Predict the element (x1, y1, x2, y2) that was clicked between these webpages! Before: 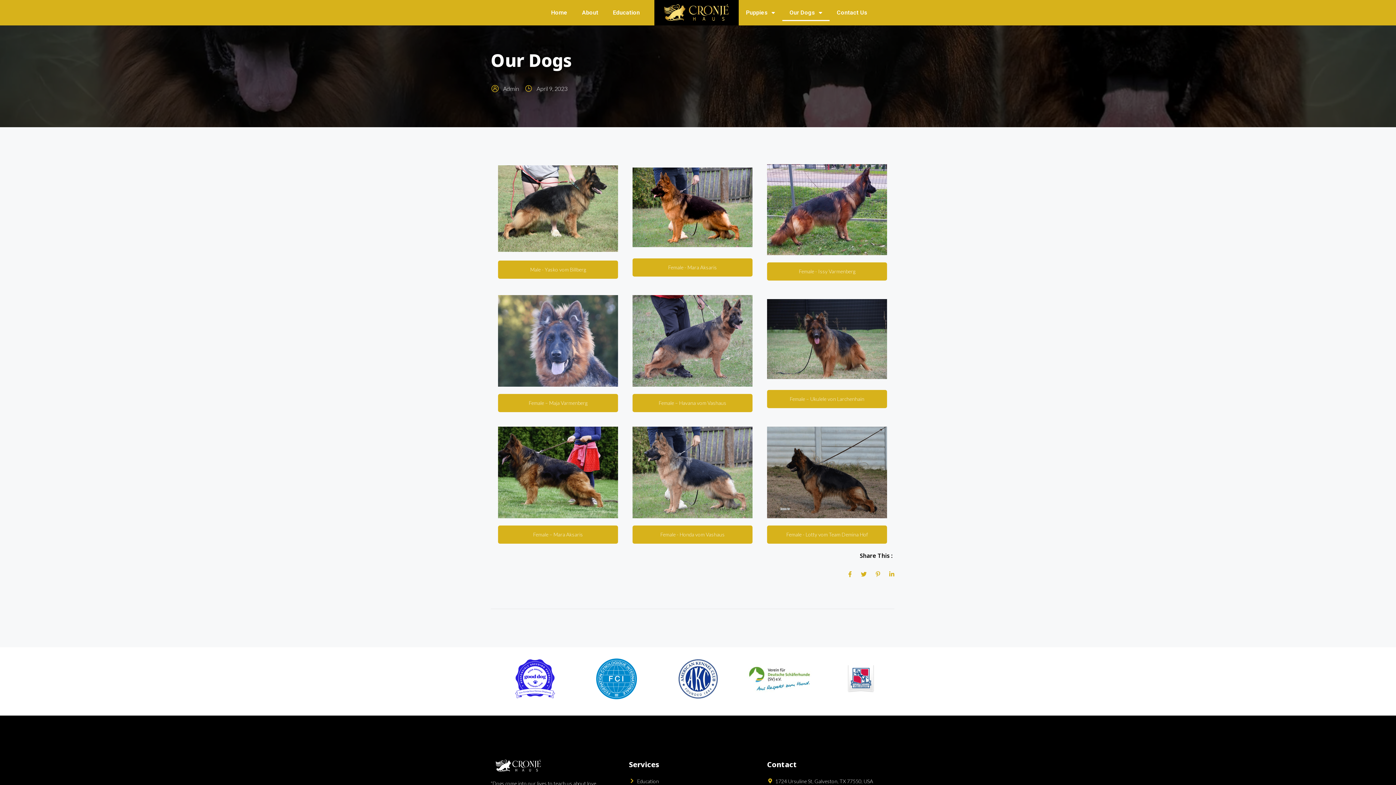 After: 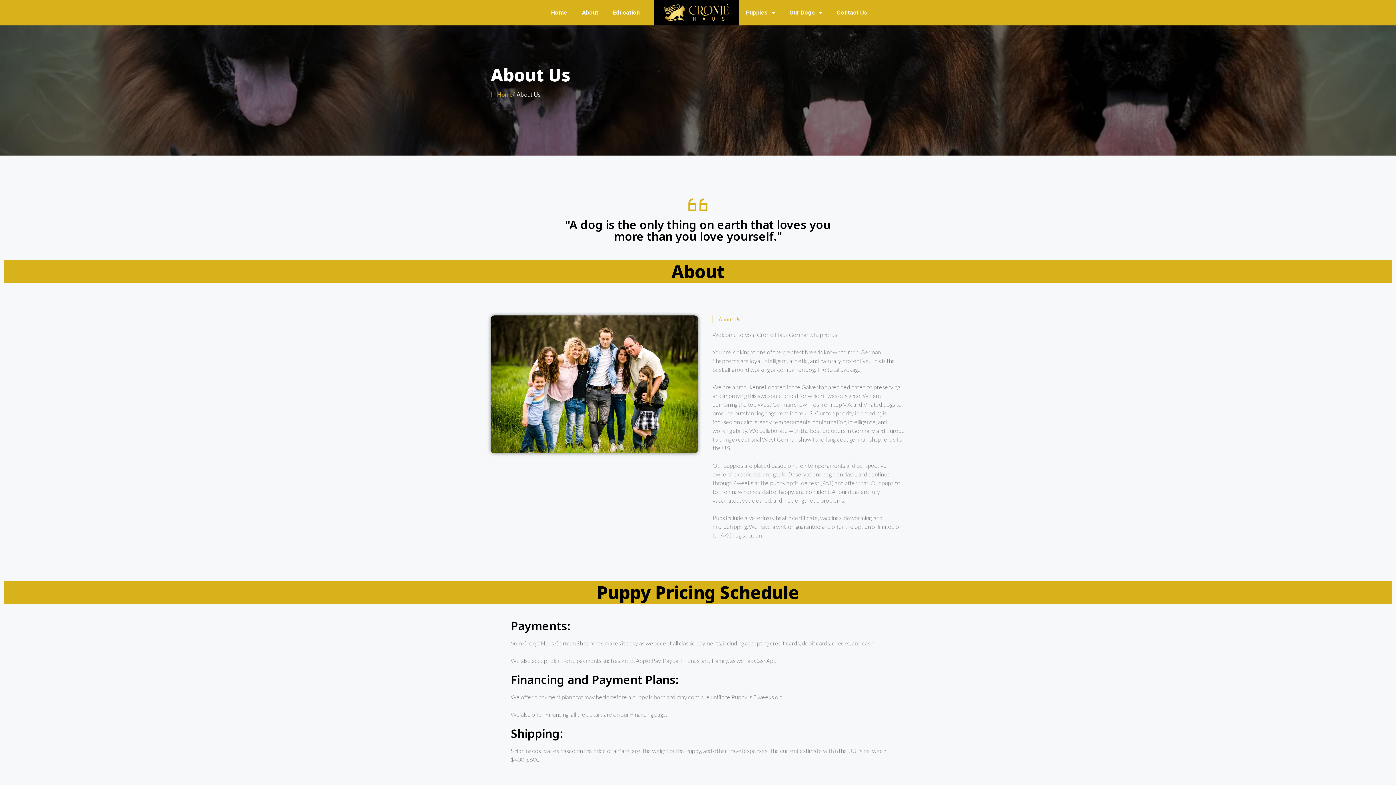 Action: bbox: (574, 4, 605, 21) label: About